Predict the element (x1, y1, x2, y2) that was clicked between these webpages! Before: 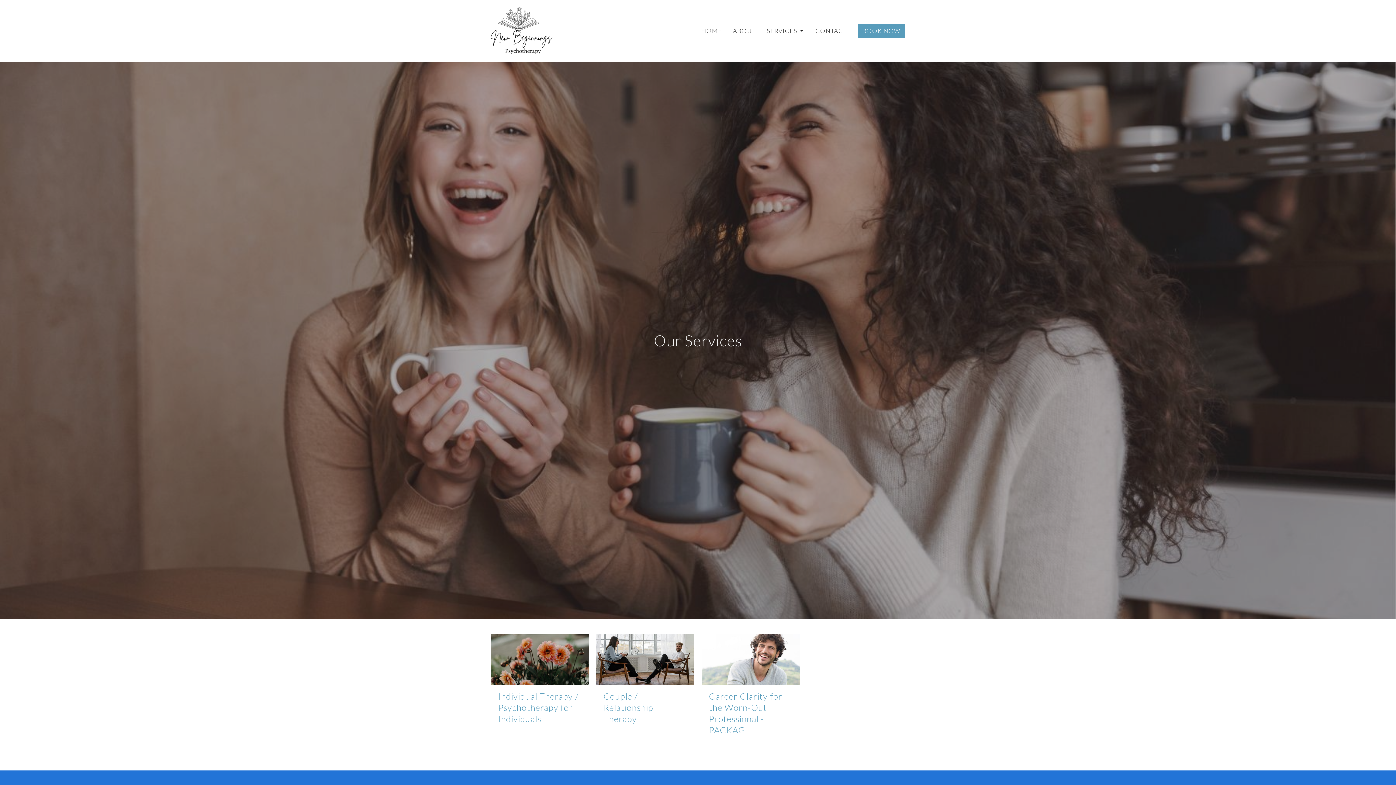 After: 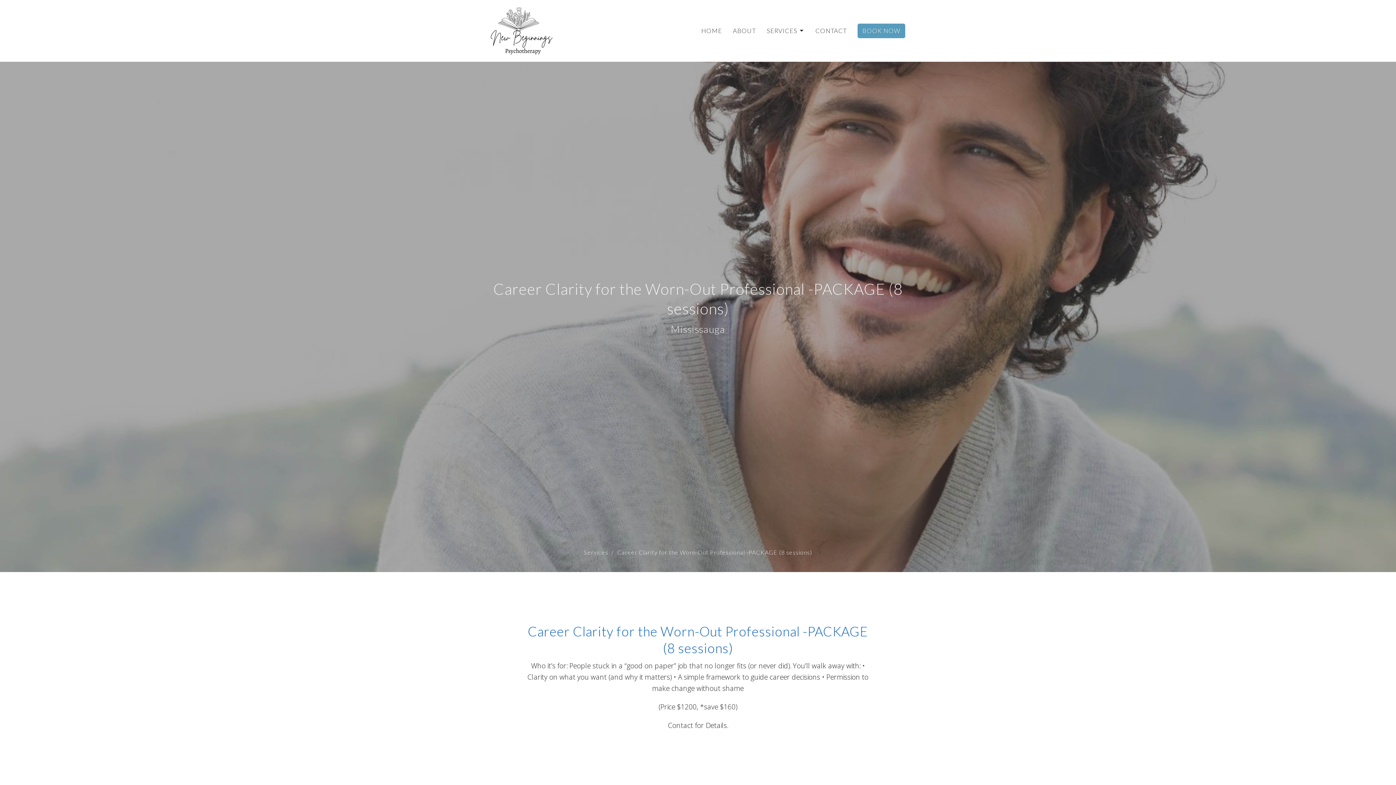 Action: label: Career Clarity for the Worn-Out Professional -PACKAG... bbox: (701, 634, 800, 744)